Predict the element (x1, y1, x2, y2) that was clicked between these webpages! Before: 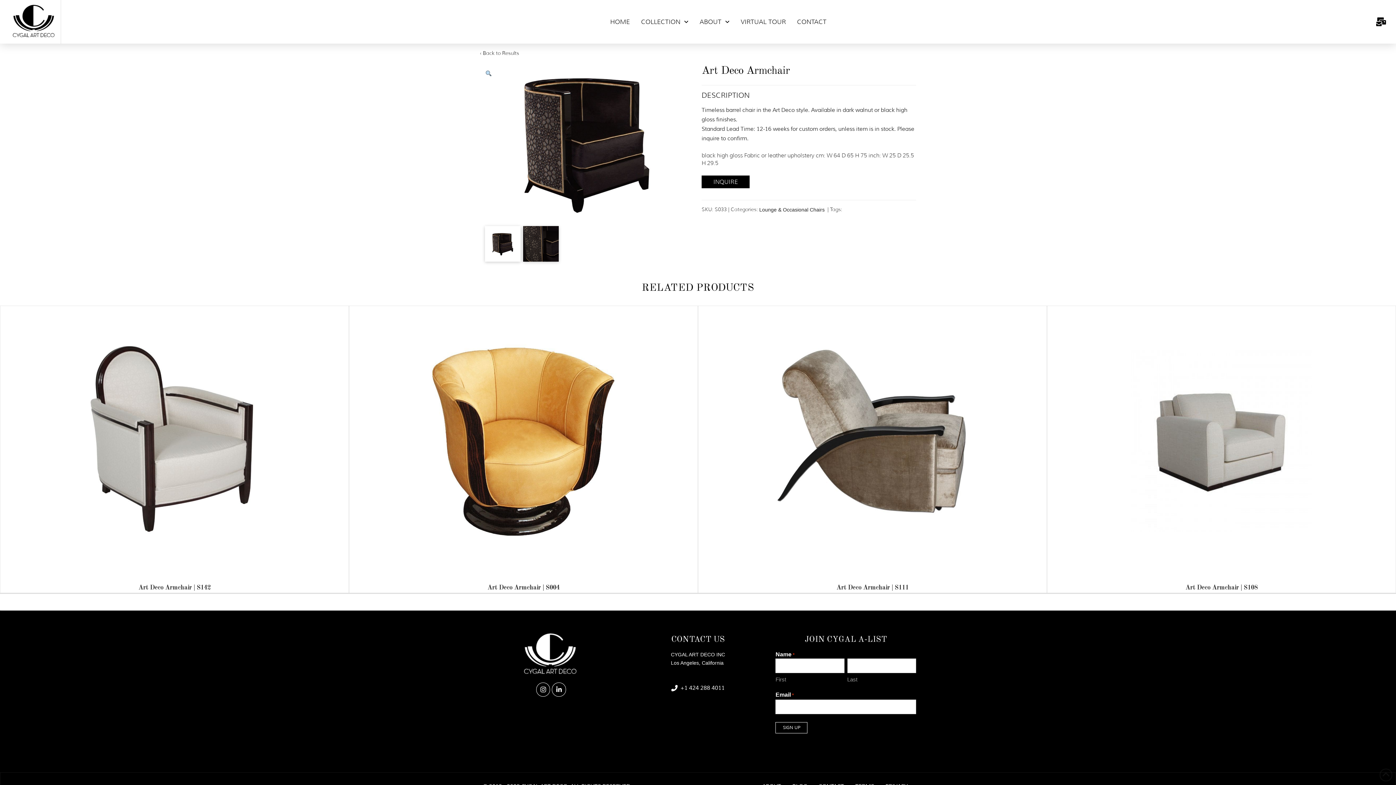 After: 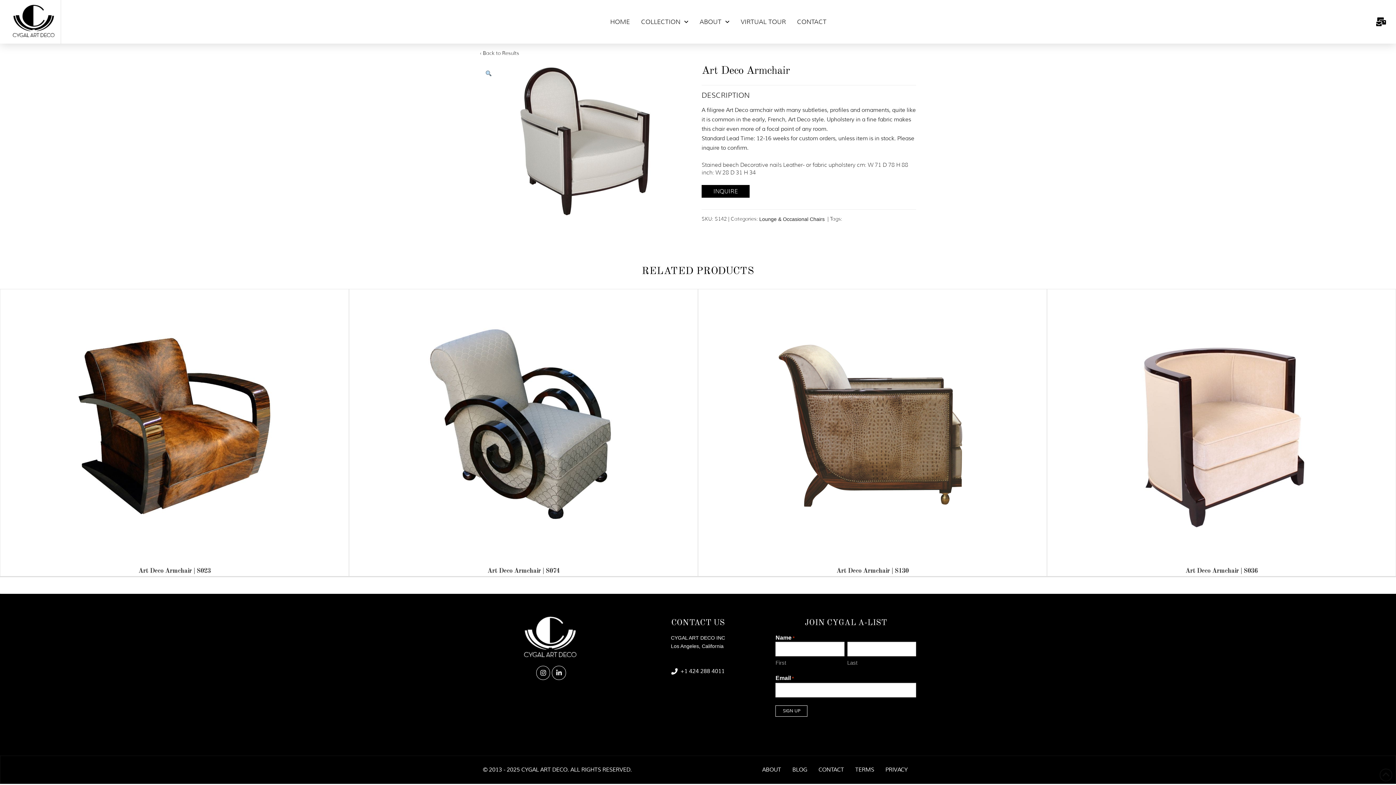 Action: bbox: (138, 576, 210, 593) label: Art Deco Armchair | S142